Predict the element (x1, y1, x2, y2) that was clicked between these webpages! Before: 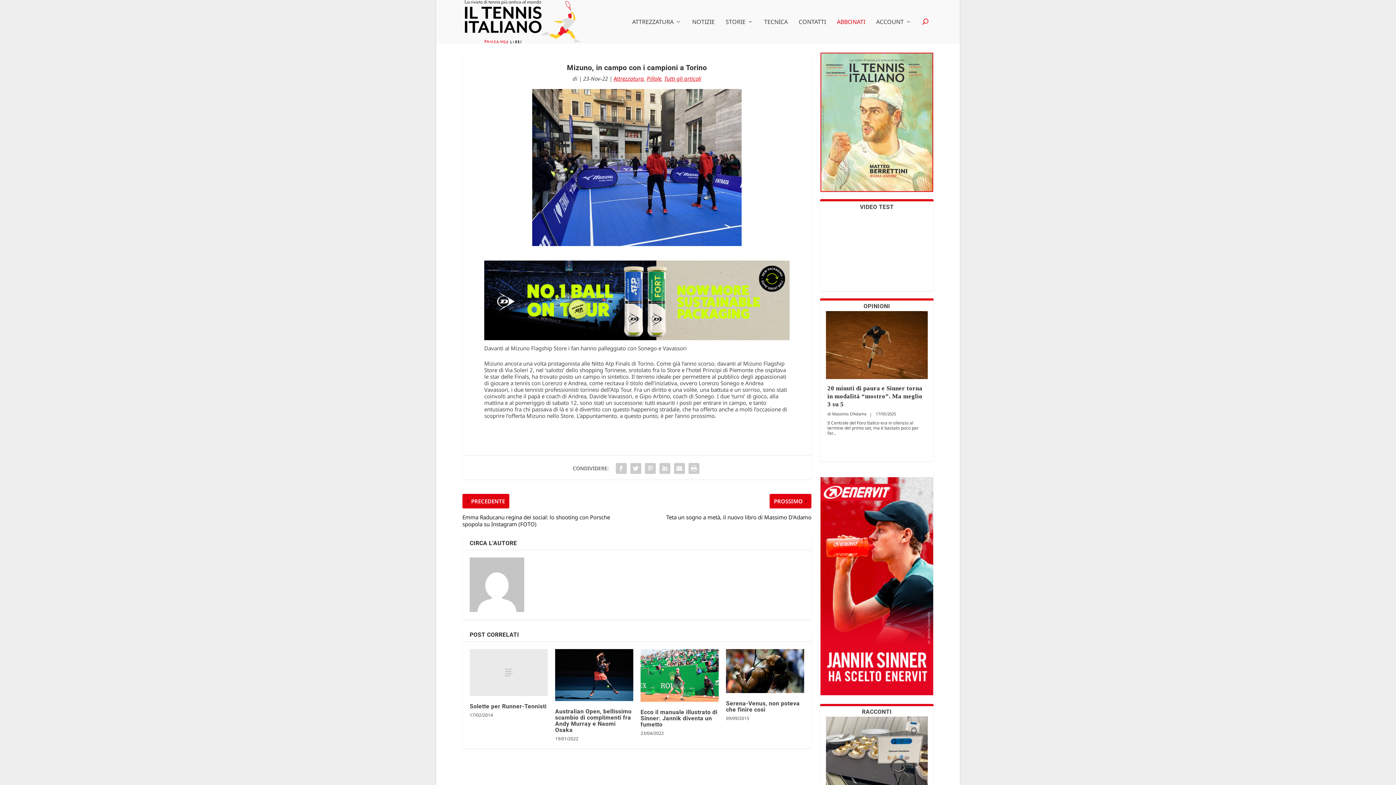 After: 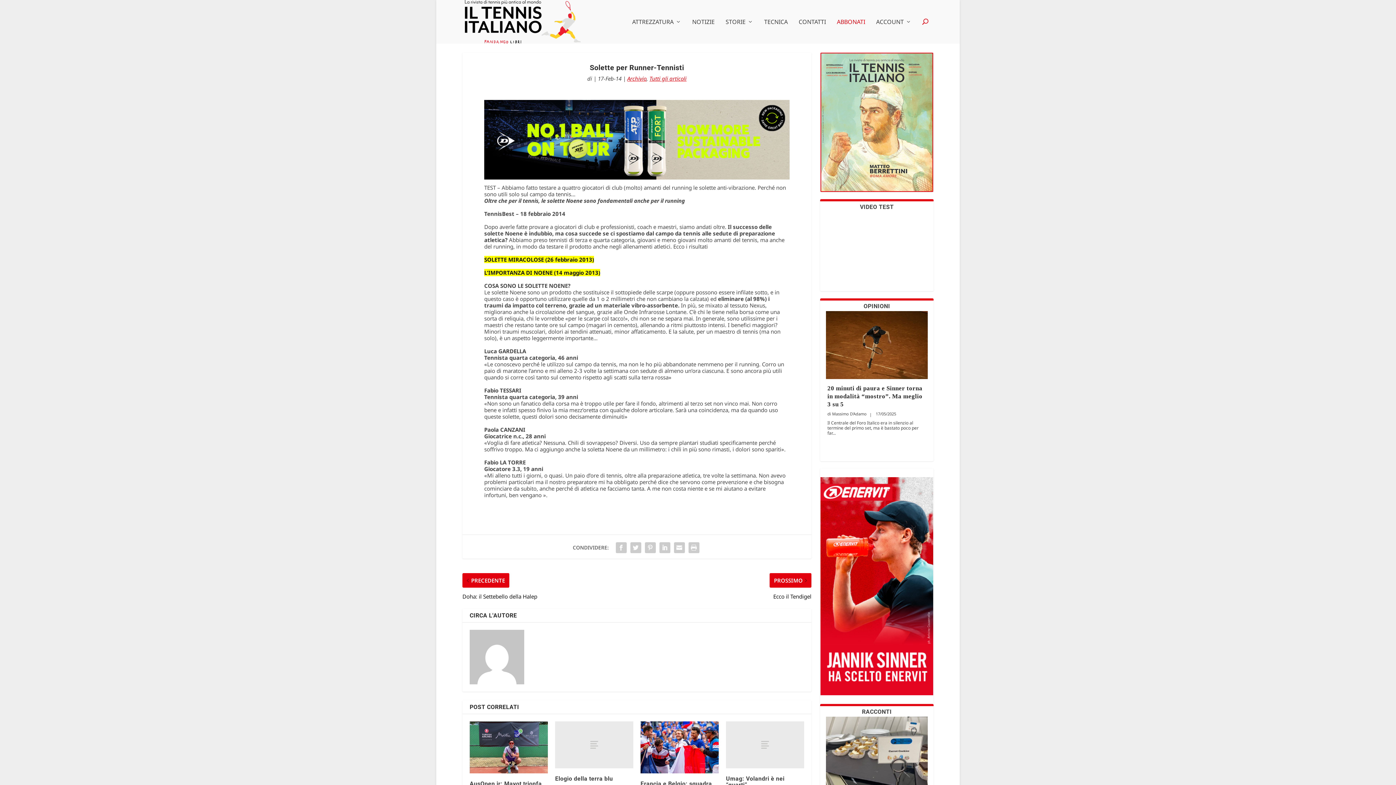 Action: bbox: (469, 703, 546, 710) label: Solette per Runner-Tennisti